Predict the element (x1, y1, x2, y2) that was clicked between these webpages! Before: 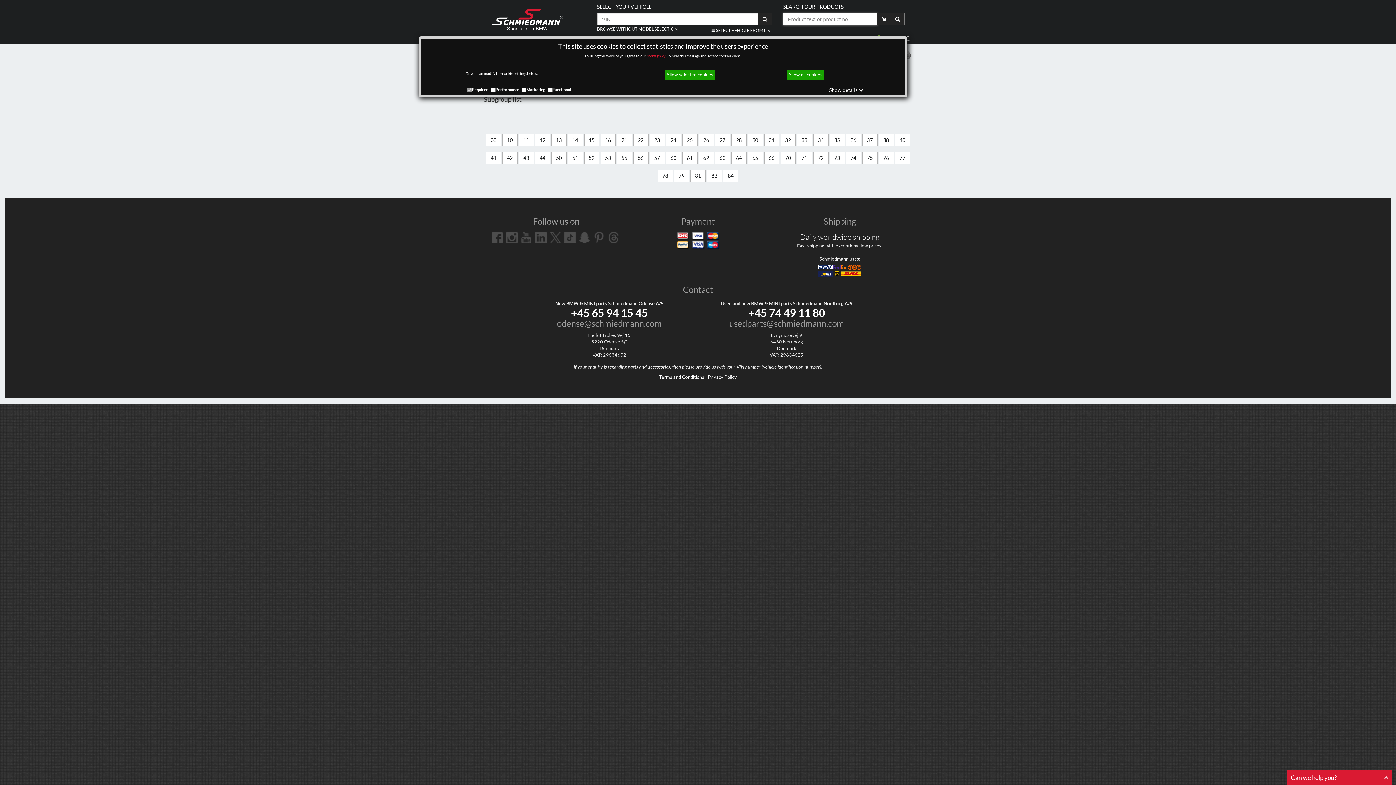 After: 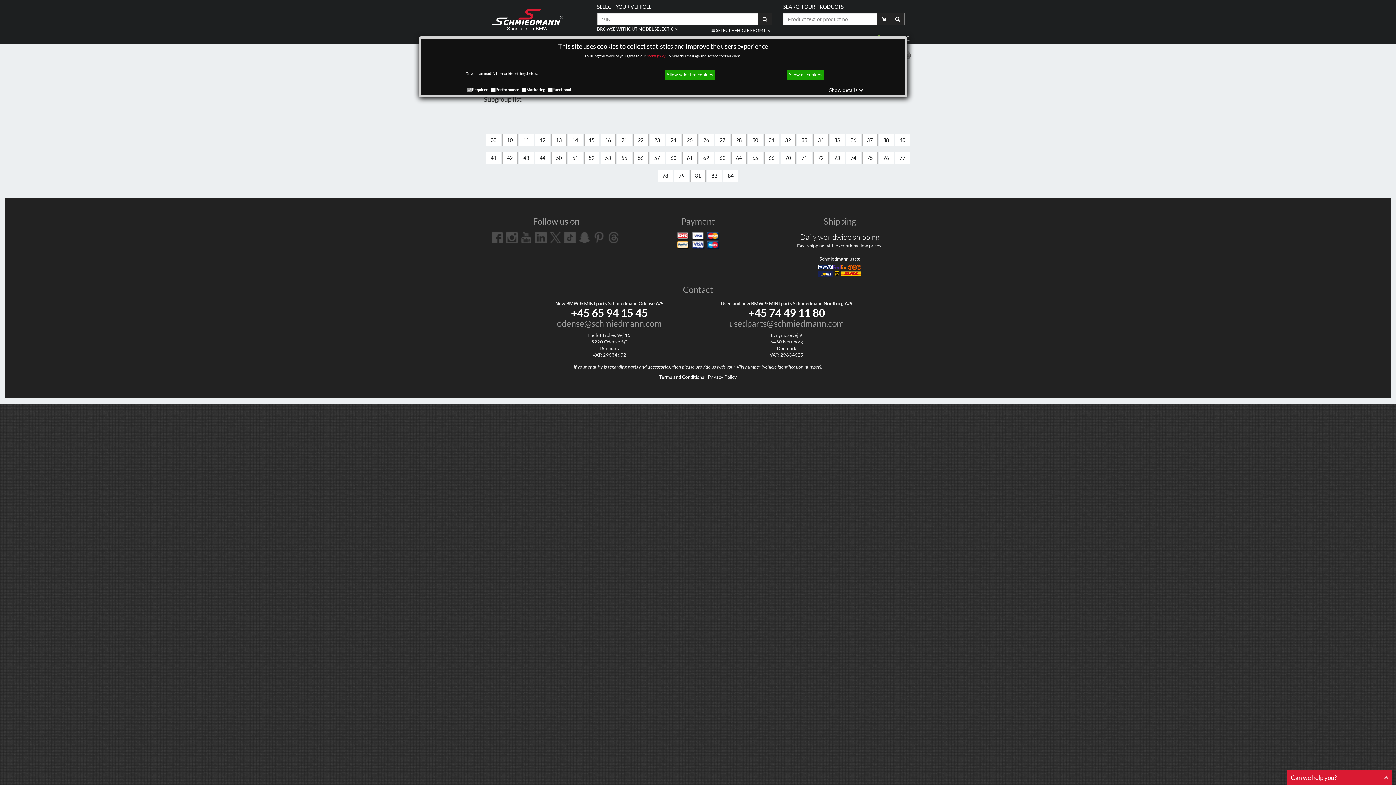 Action: bbox: (729, 318, 844, 328) label: usedparts@schmiedmann.com